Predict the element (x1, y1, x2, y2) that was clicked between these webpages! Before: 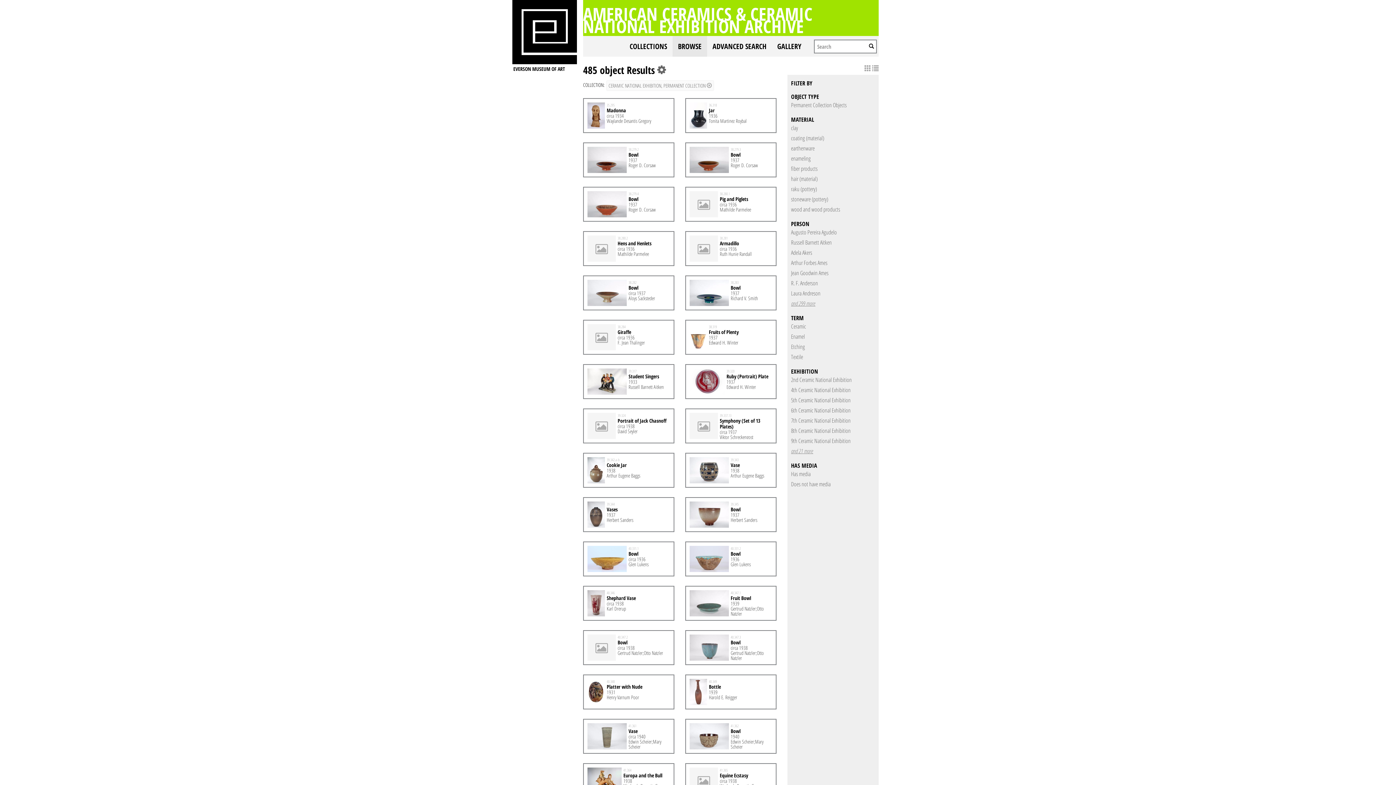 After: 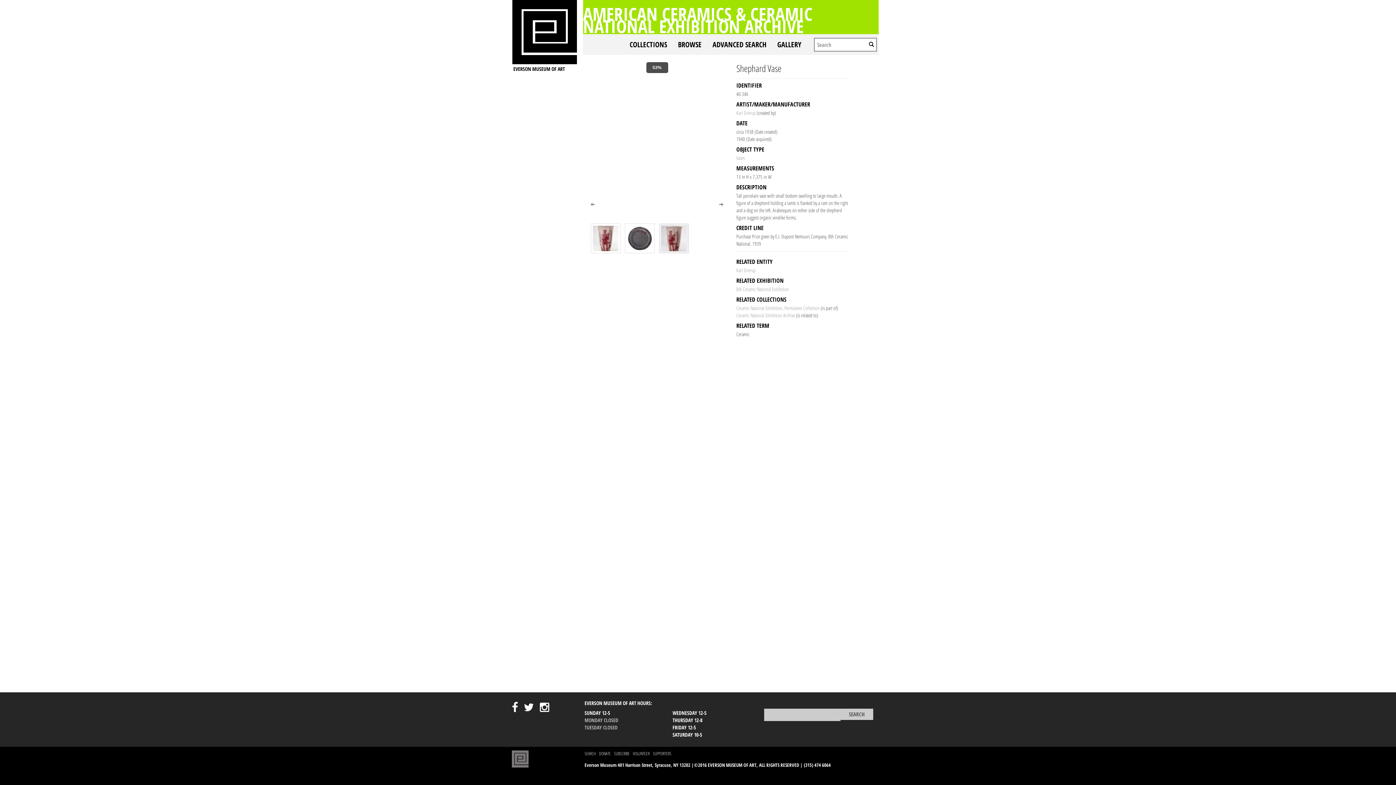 Action: label: Shephard Vase bbox: (606, 594, 636, 601)